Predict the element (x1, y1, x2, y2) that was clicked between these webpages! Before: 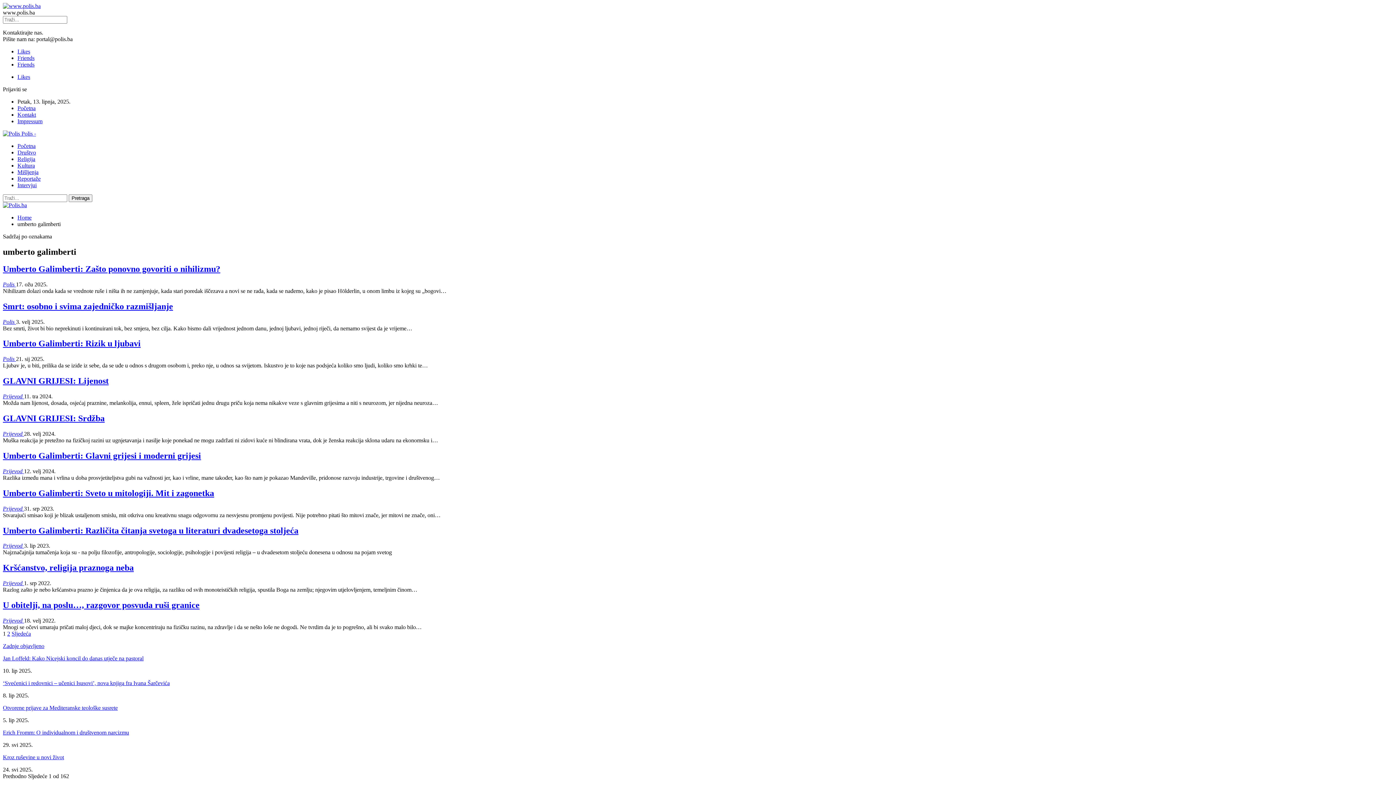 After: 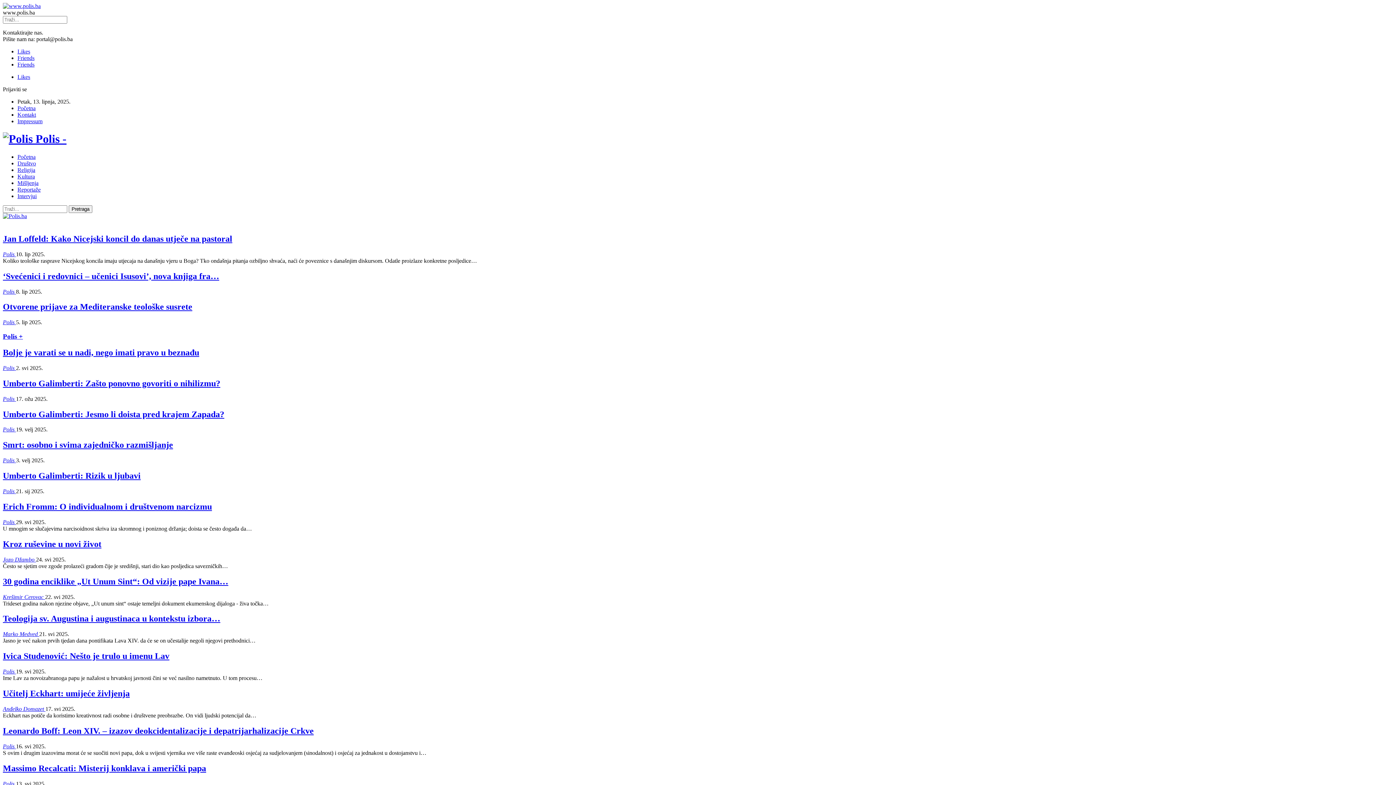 Action: label: Početna bbox: (17, 105, 35, 111)